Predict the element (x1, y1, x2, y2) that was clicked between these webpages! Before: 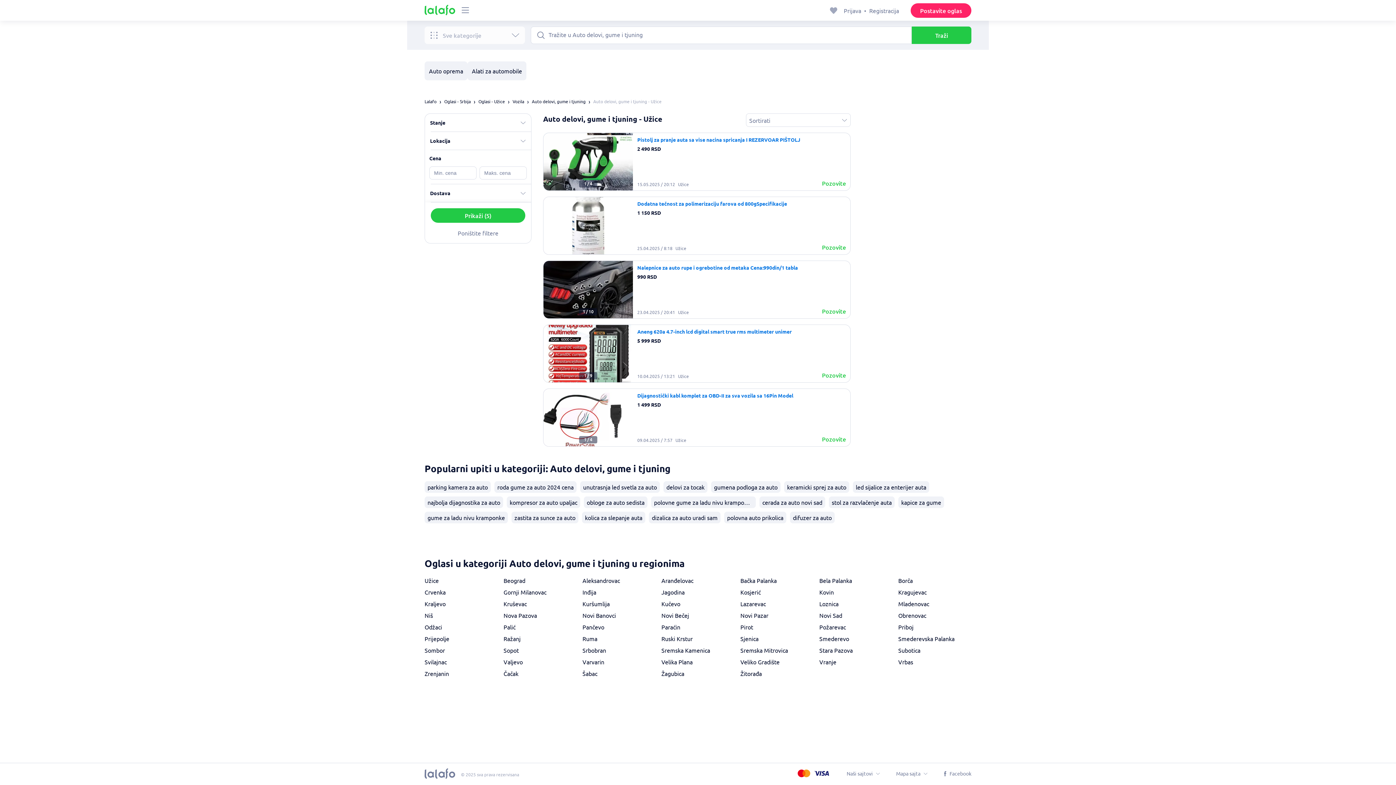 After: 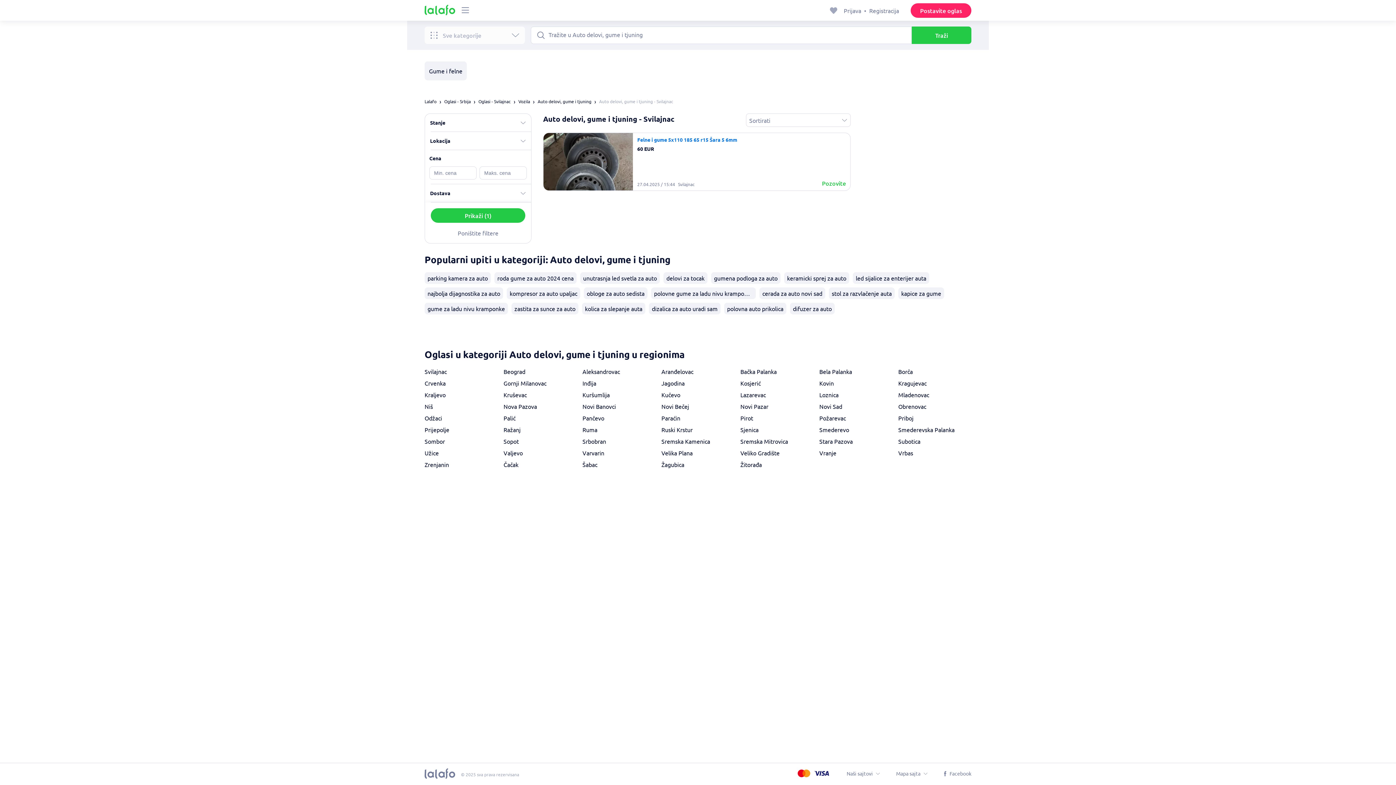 Action: label: Svilajnac bbox: (424, 657, 497, 666)